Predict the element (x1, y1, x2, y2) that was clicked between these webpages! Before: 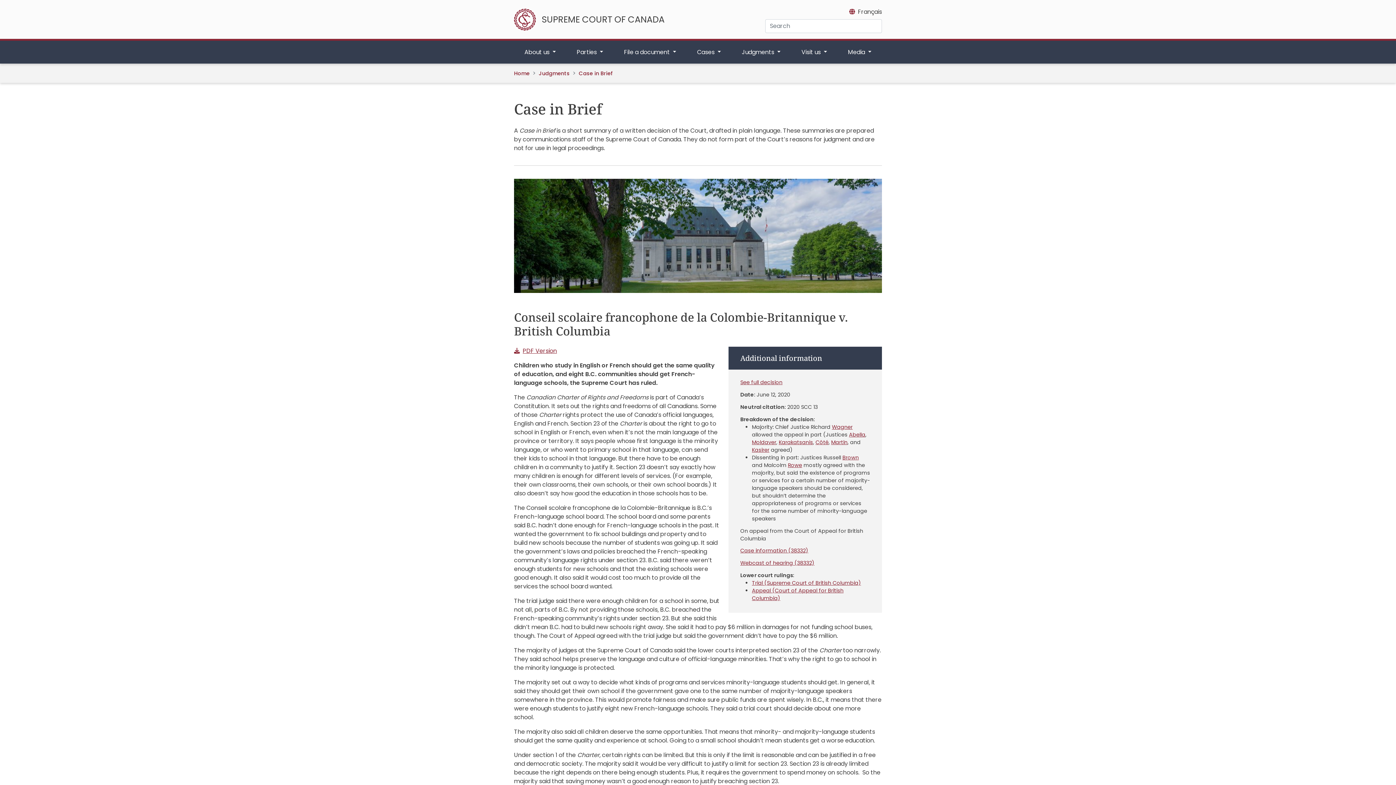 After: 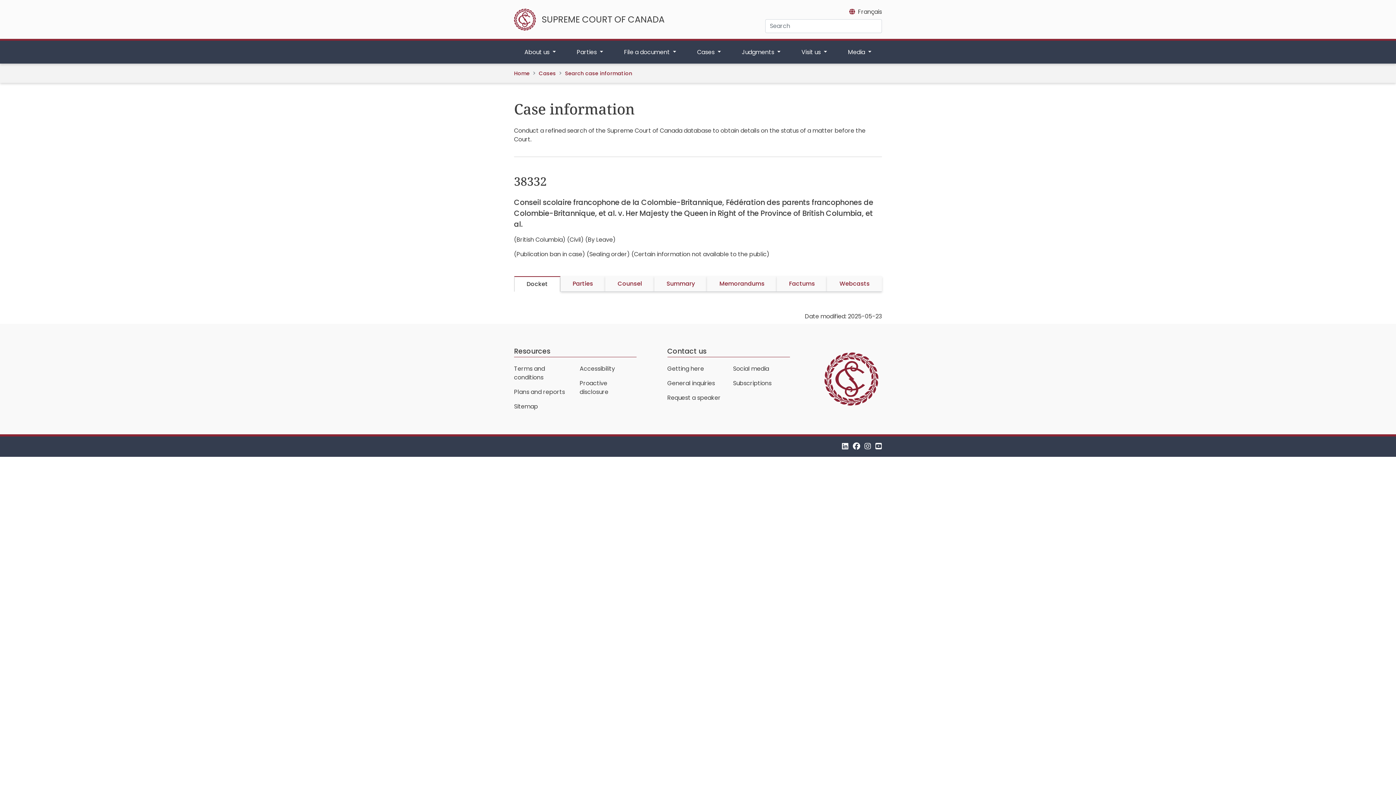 Action: label: Case information (38332) bbox: (740, 547, 808, 554)